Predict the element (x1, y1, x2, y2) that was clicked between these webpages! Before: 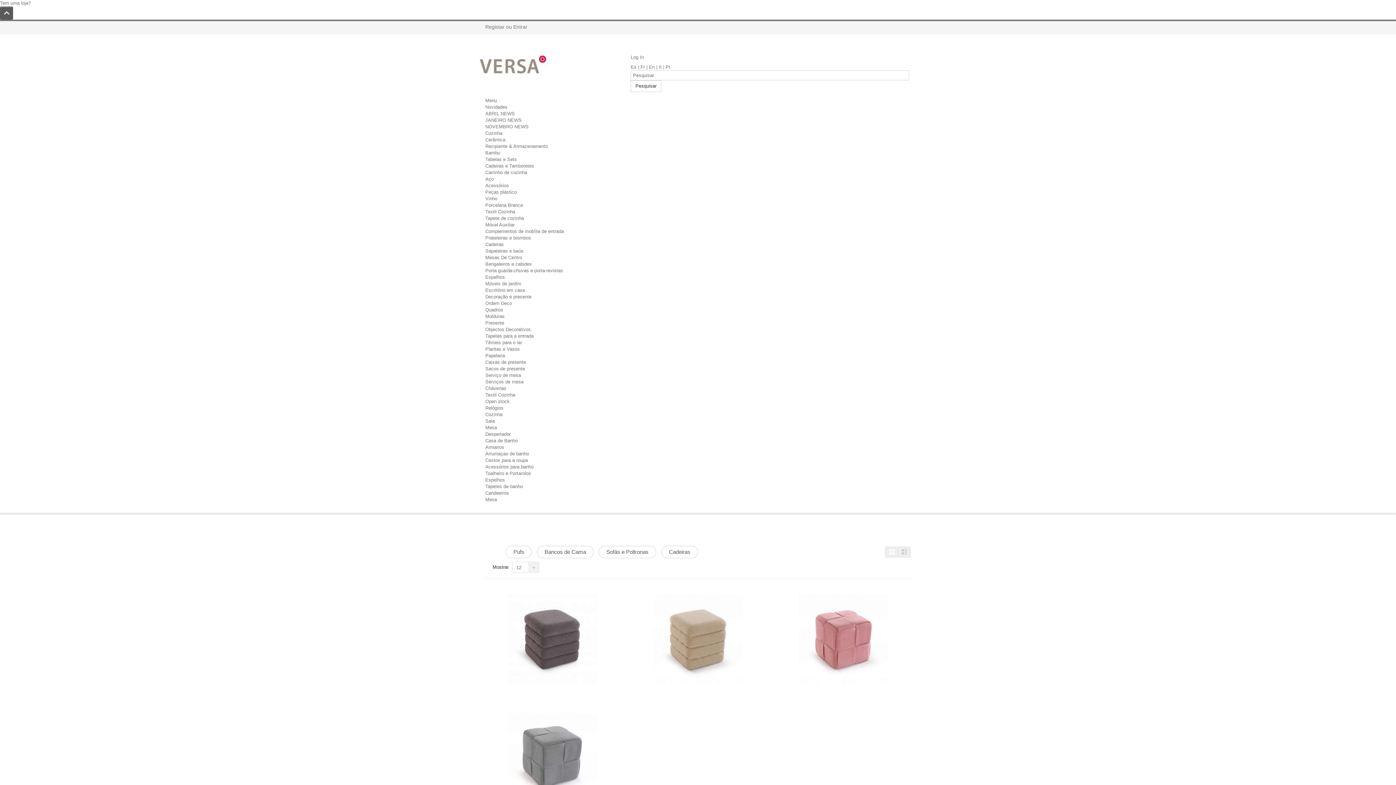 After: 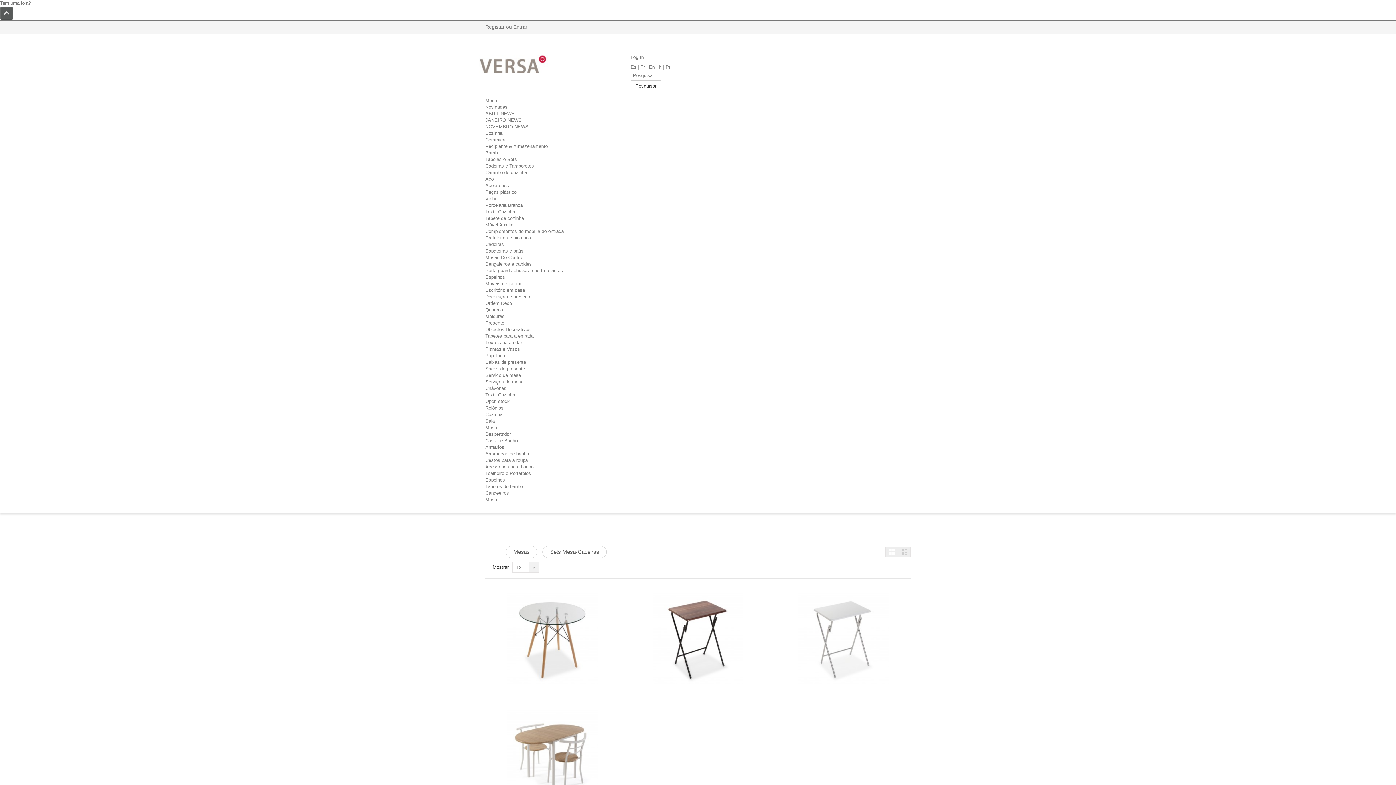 Action: bbox: (485, 156, 517, 162) label: Tabelas e Sets